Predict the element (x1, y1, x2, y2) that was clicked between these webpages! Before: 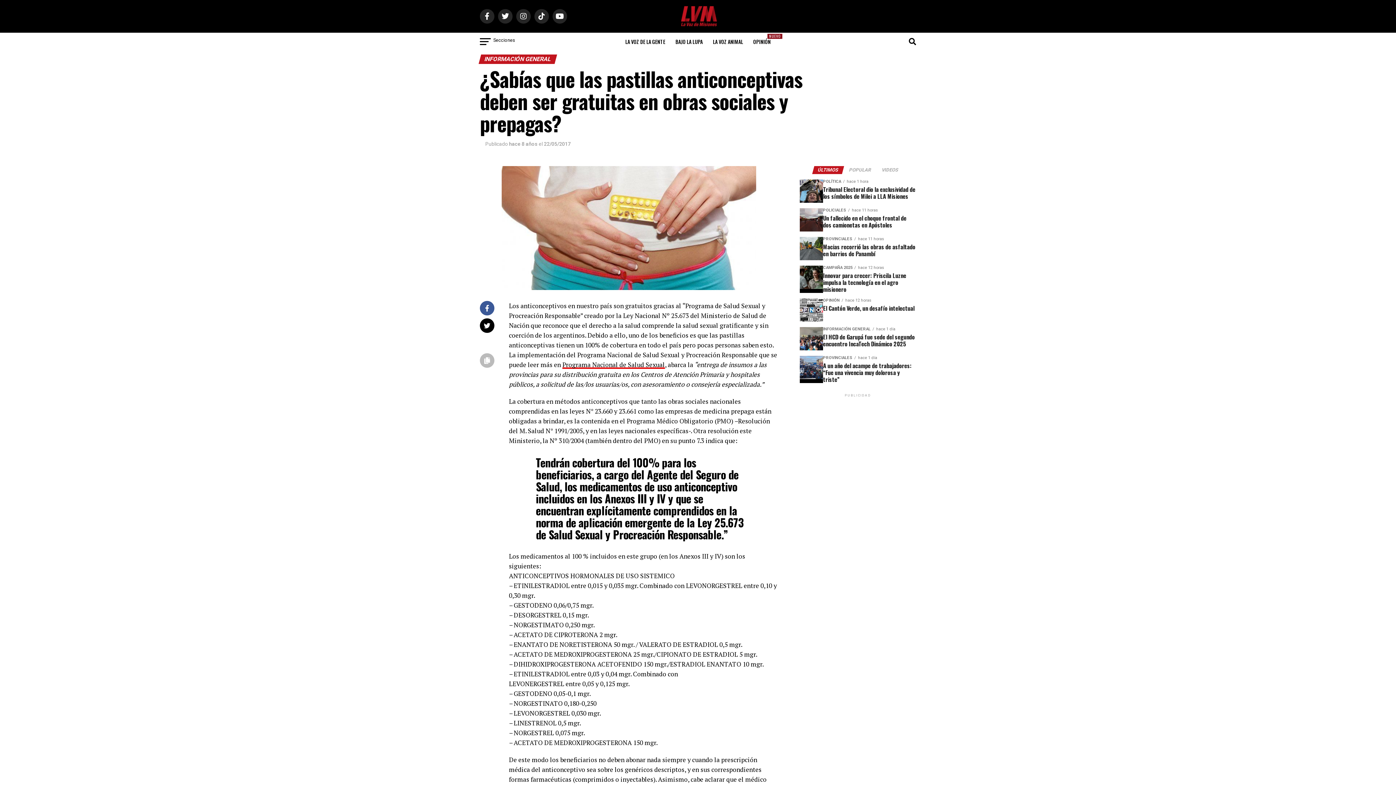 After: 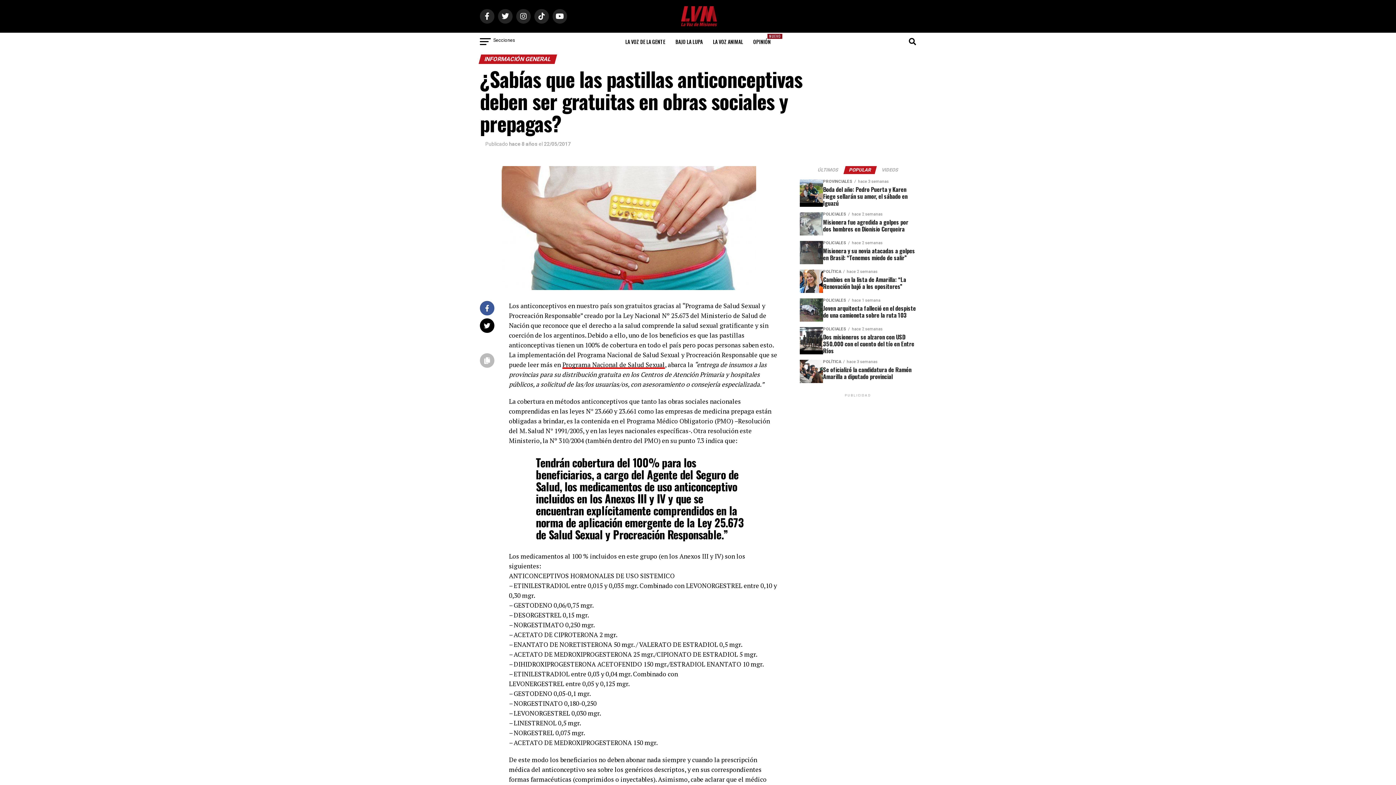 Action: bbox: (844, 166, 875, 173) label: POPULAR